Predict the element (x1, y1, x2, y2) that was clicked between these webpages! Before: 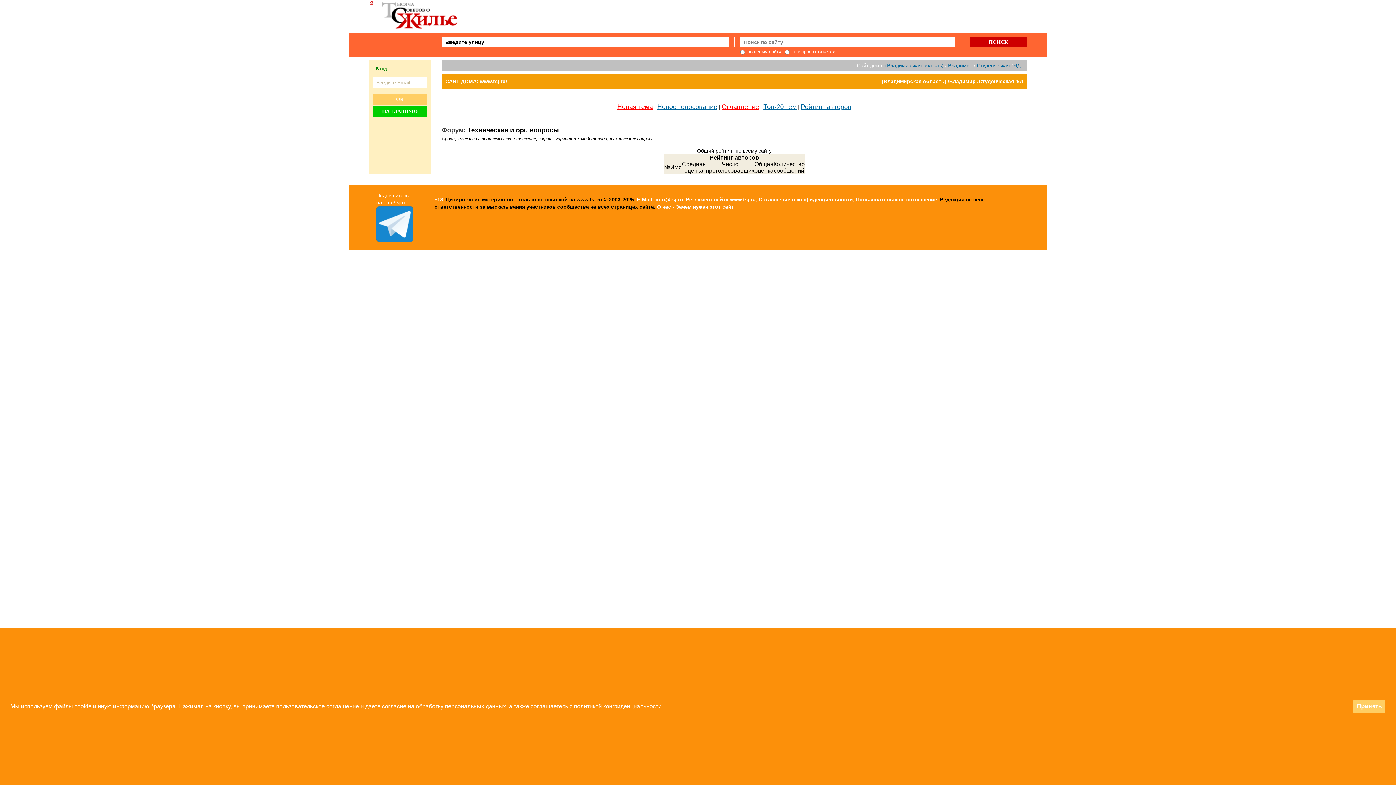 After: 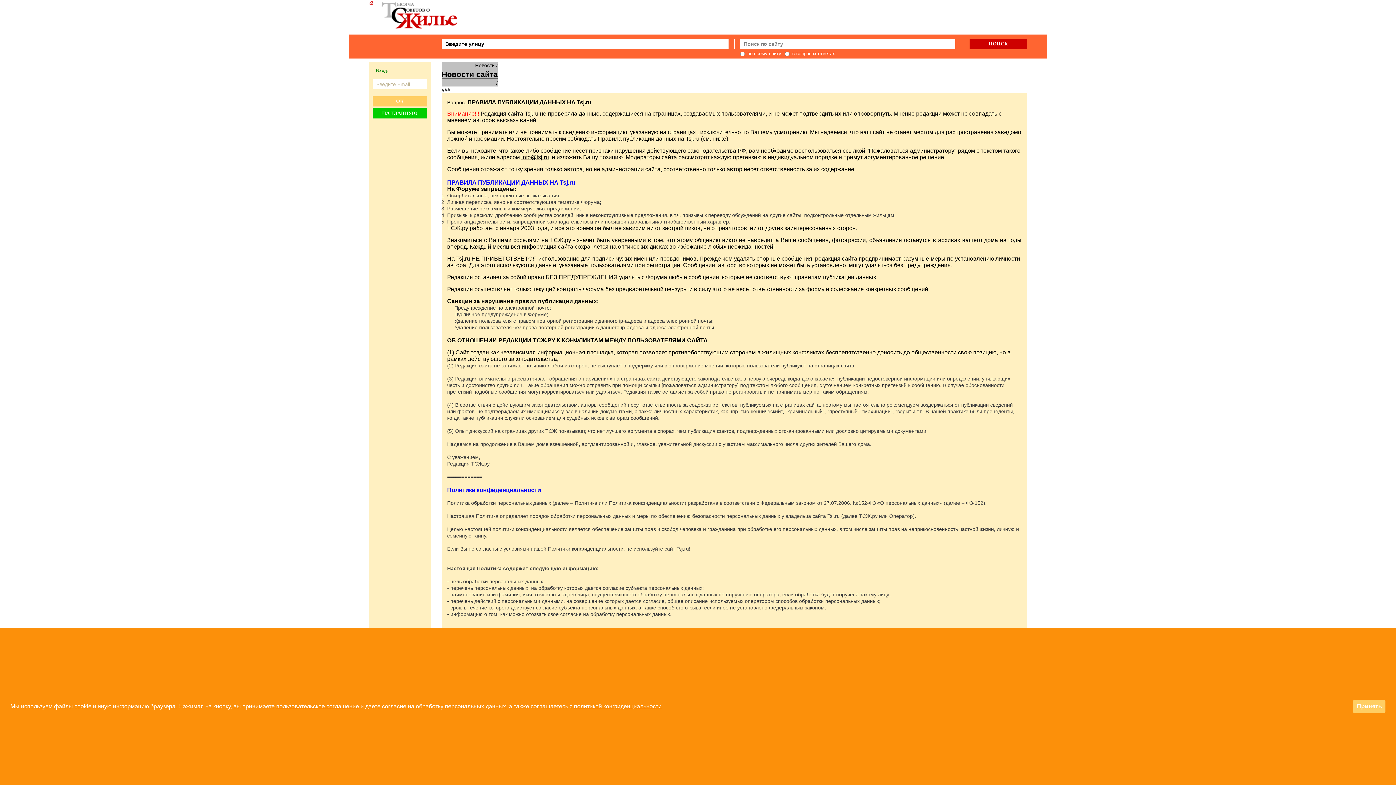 Action: bbox: (276, 703, 359, 709) label: пользовательское соглашение